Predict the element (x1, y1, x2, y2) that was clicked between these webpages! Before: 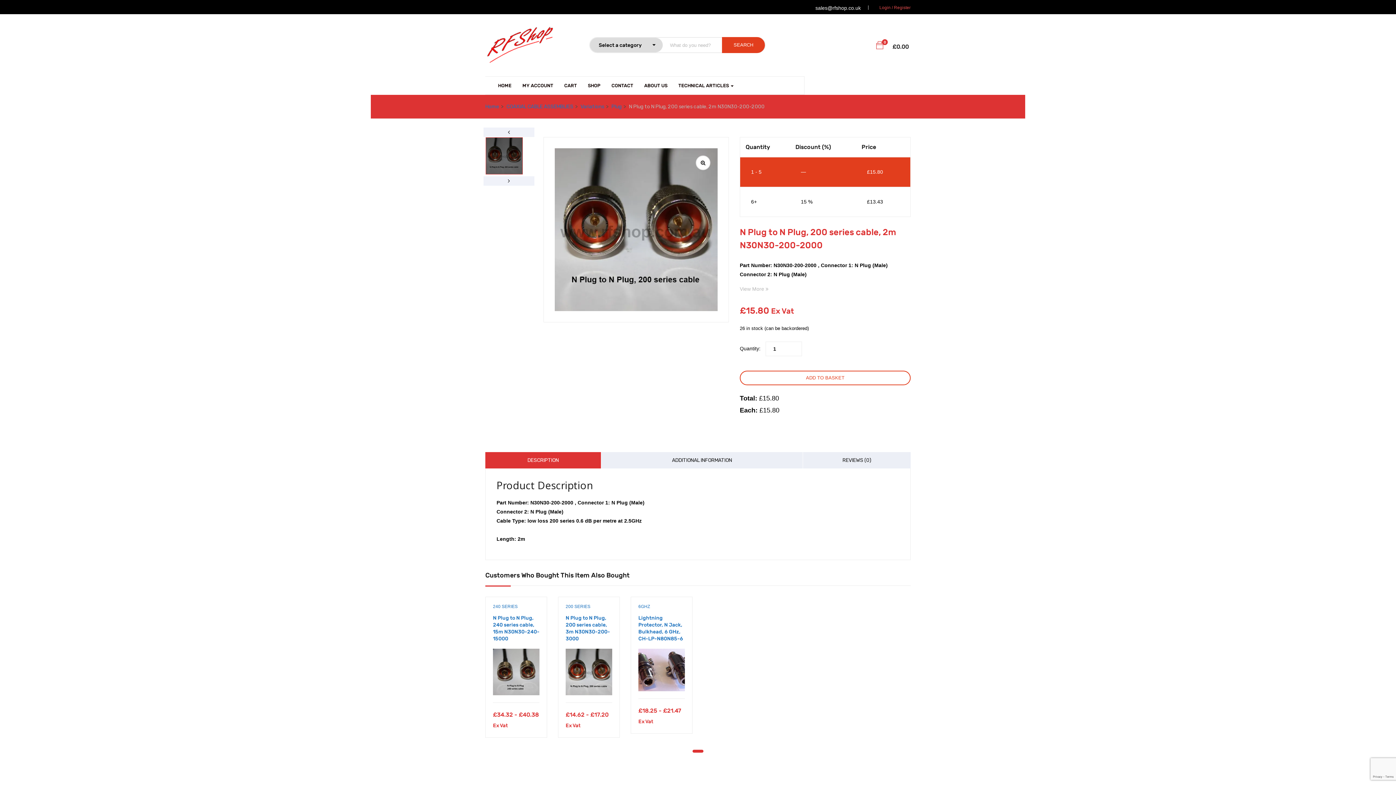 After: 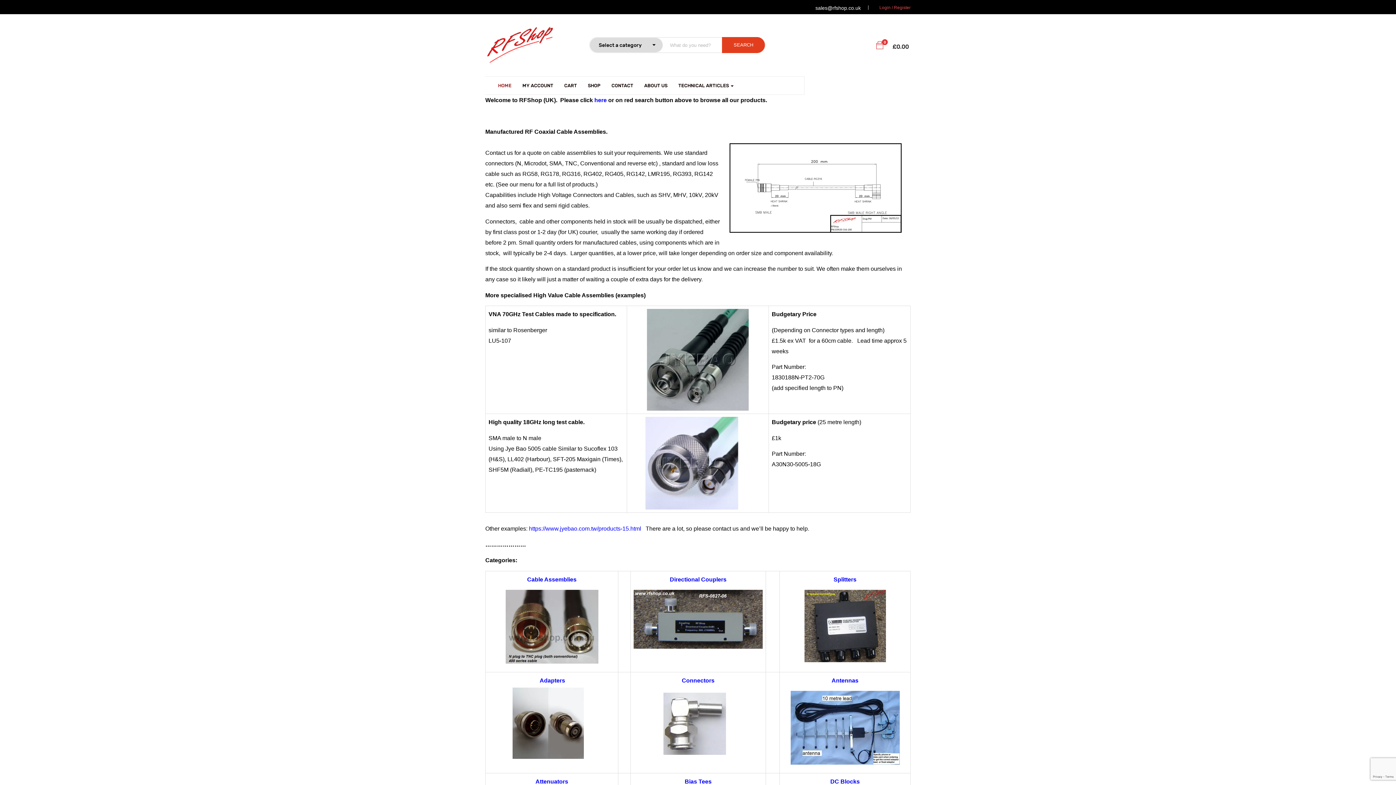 Action: bbox: (498, 76, 511, 94) label: HOME